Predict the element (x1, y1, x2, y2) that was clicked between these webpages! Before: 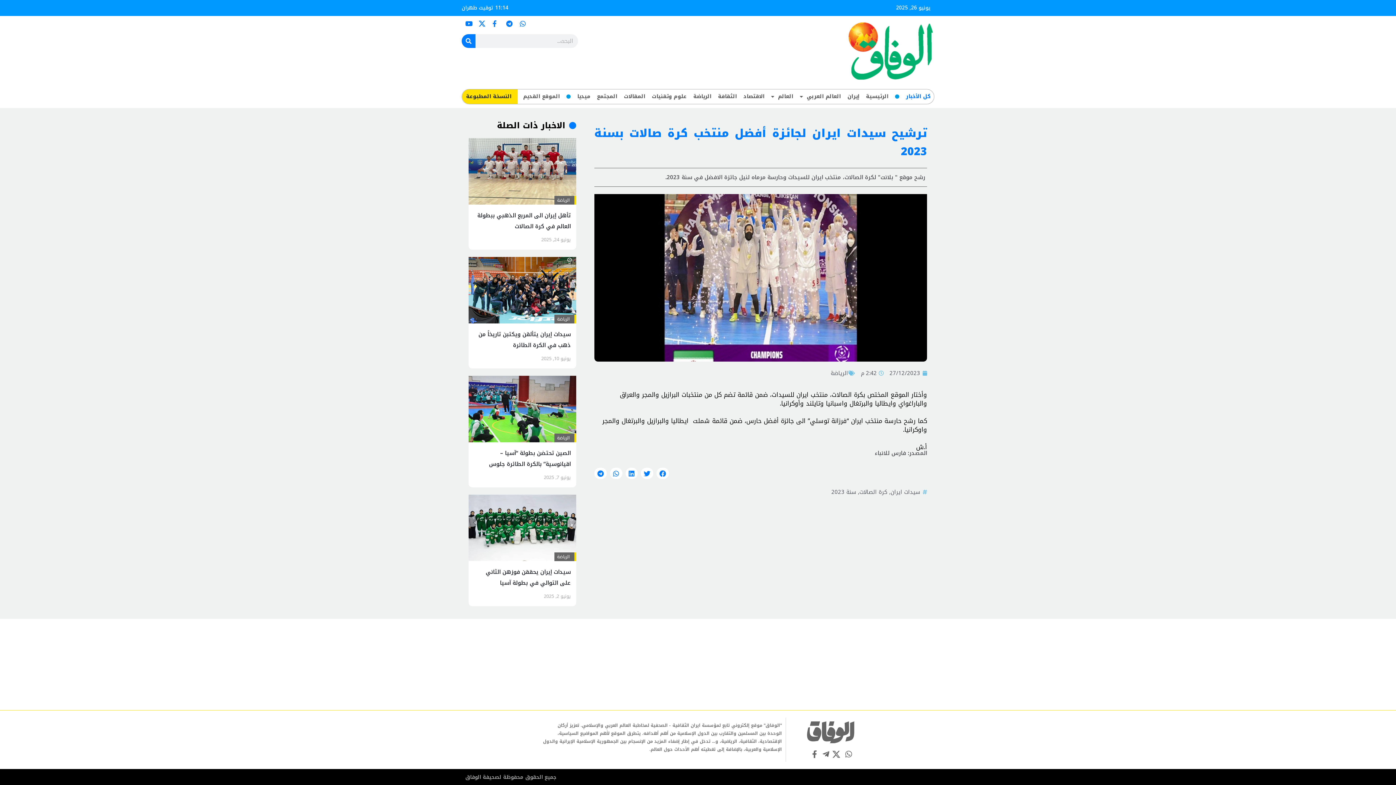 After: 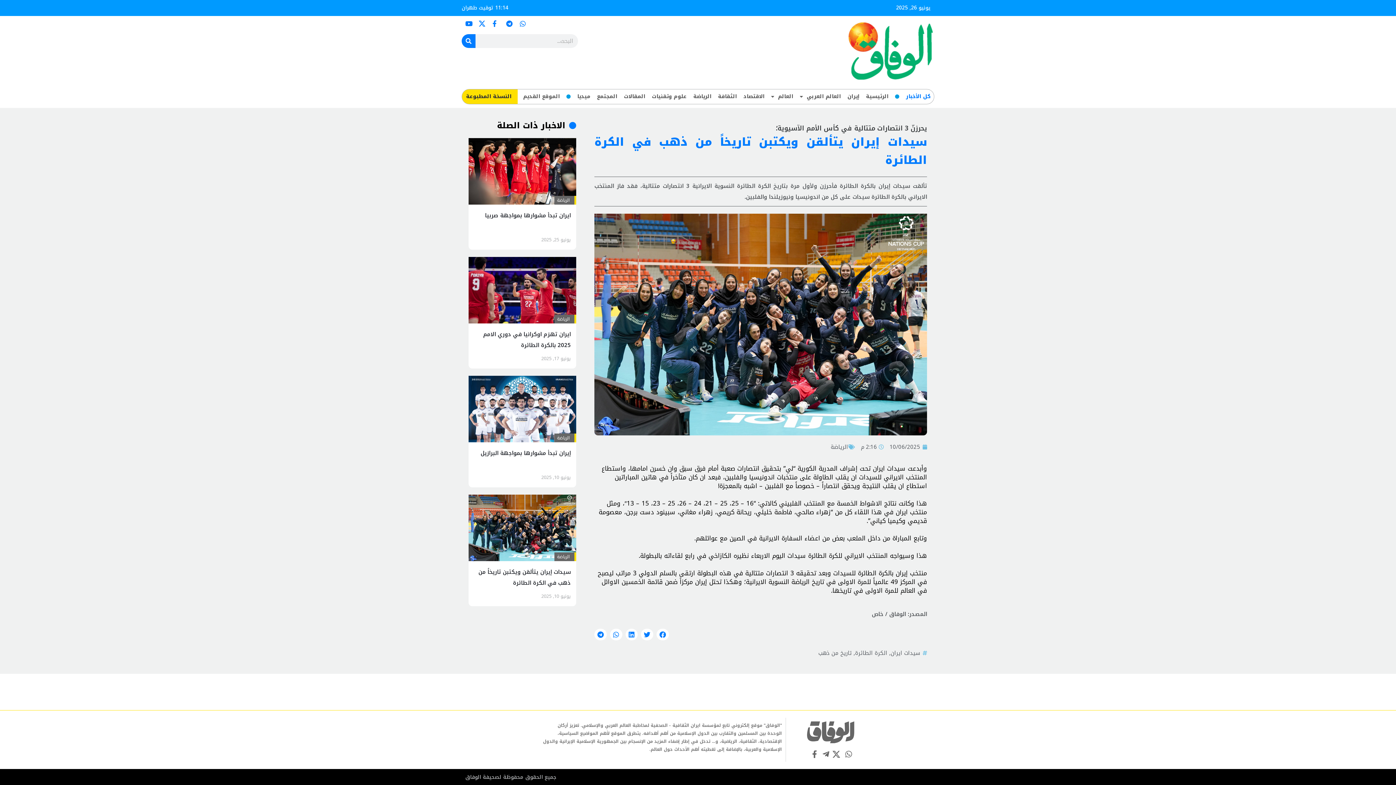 Action: bbox: (468, 257, 576, 323)